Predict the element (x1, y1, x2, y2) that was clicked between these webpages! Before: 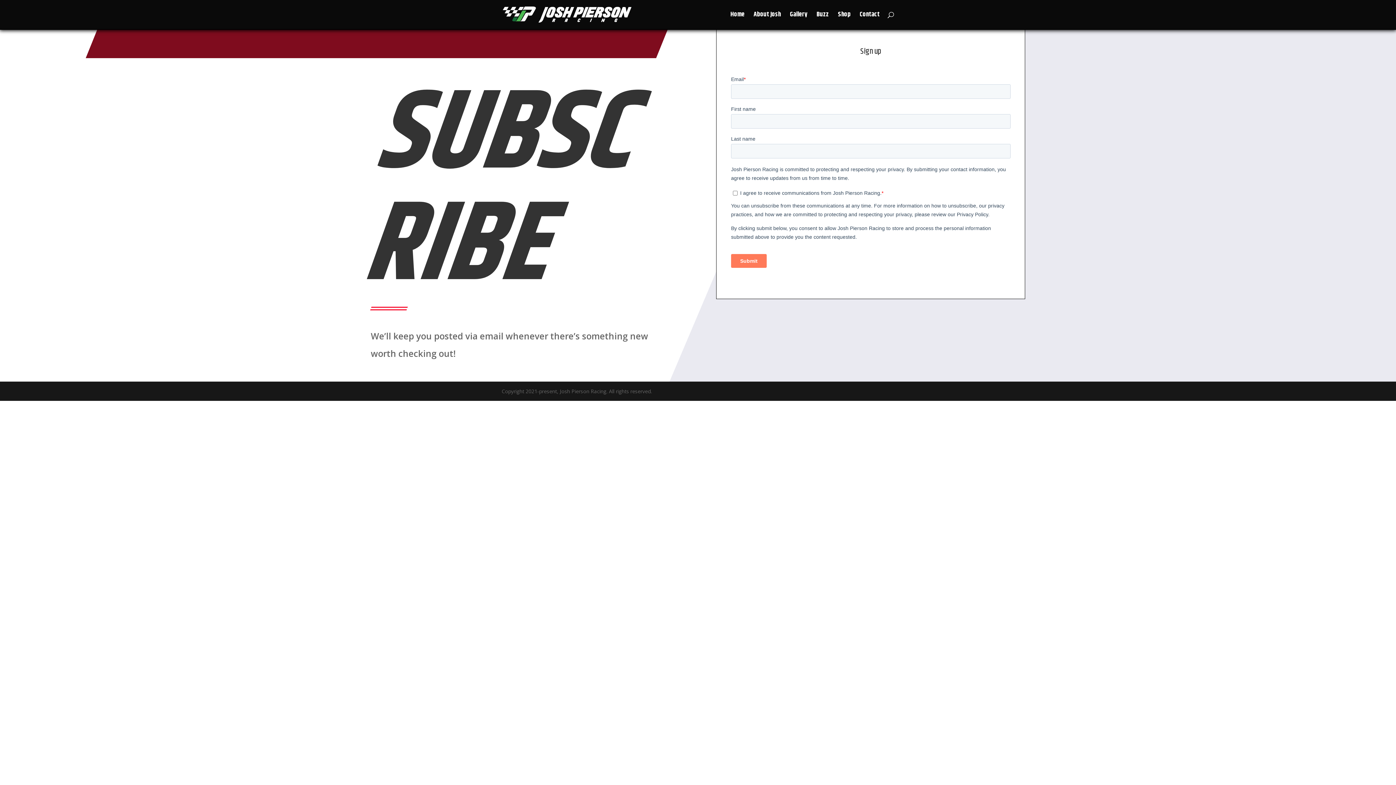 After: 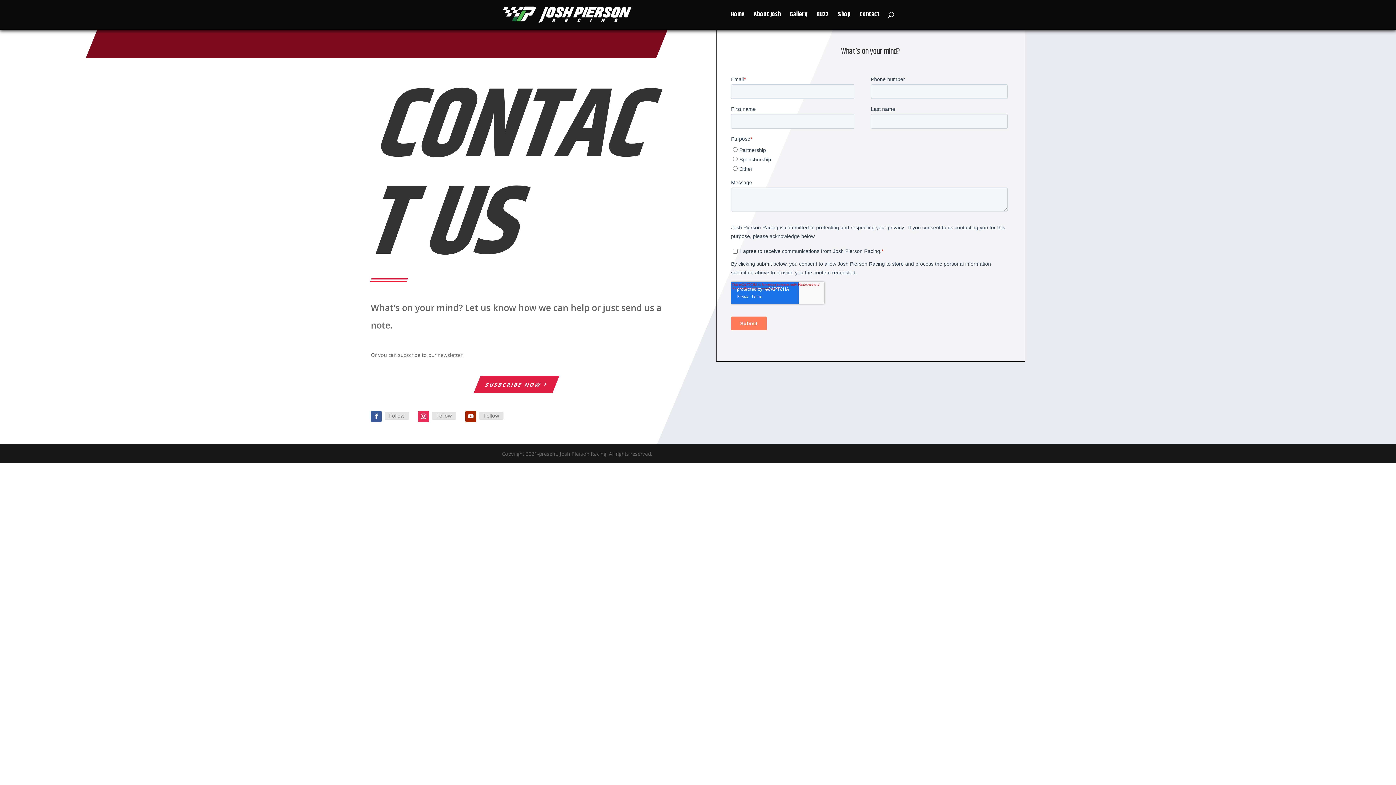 Action: label: Contact bbox: (860, 12, 880, 29)